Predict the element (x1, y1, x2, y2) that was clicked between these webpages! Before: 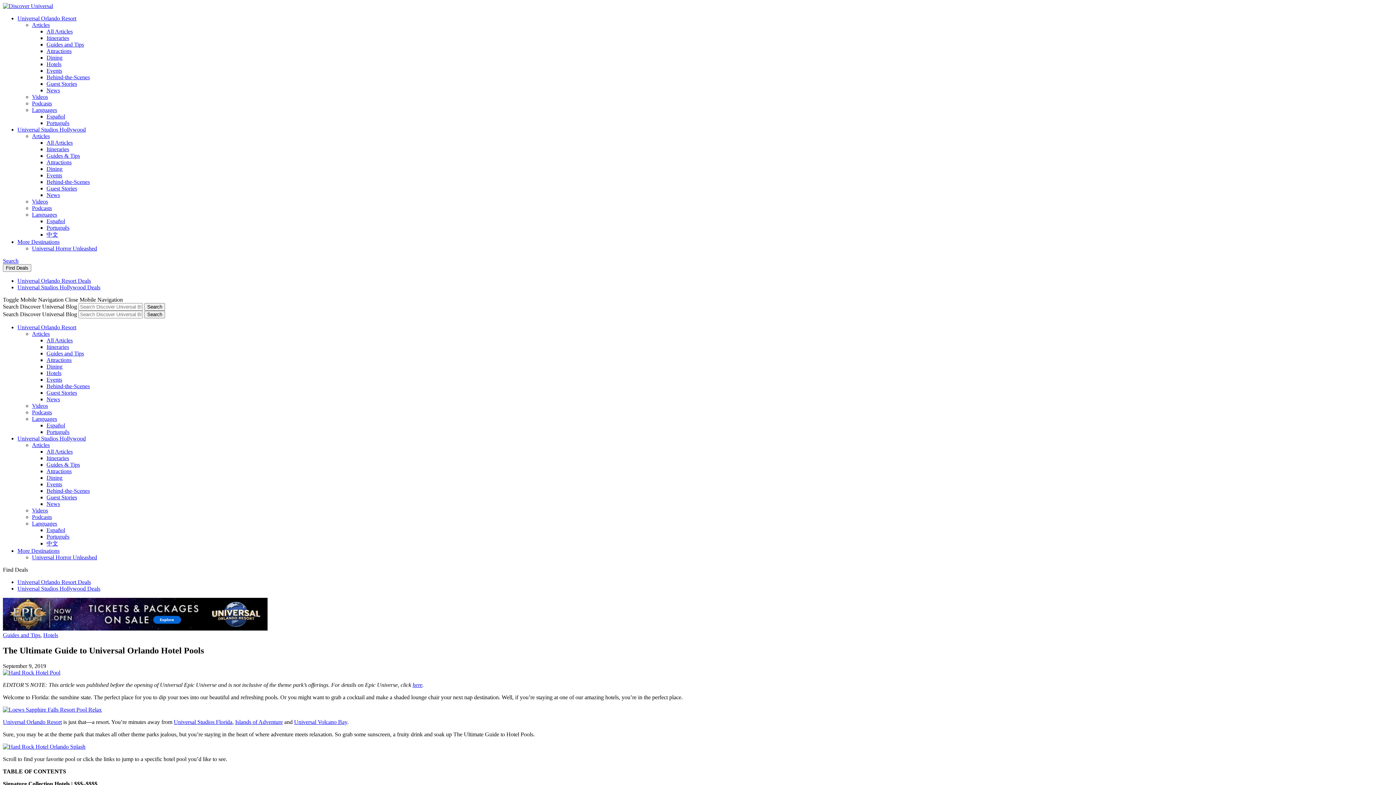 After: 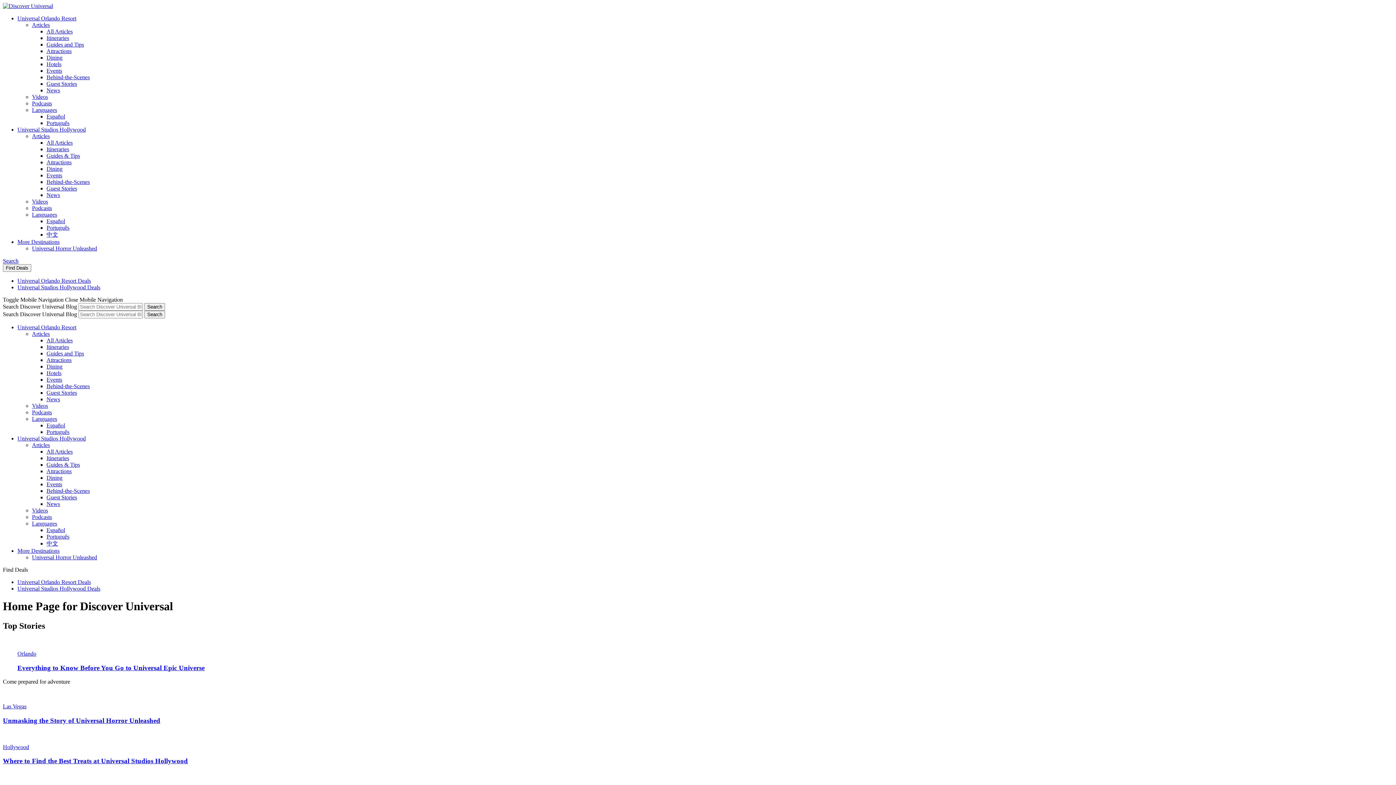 Action: bbox: (2, 2, 53, 9)